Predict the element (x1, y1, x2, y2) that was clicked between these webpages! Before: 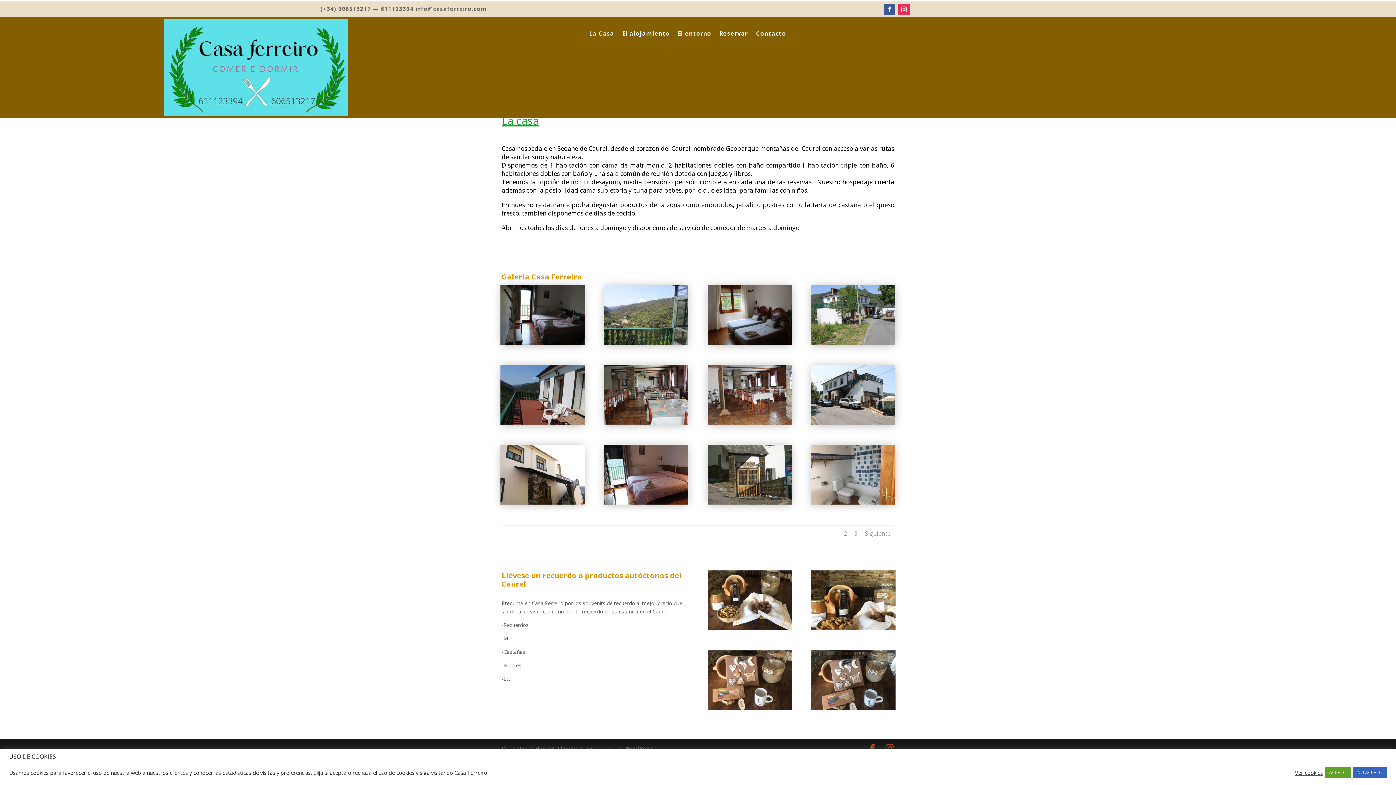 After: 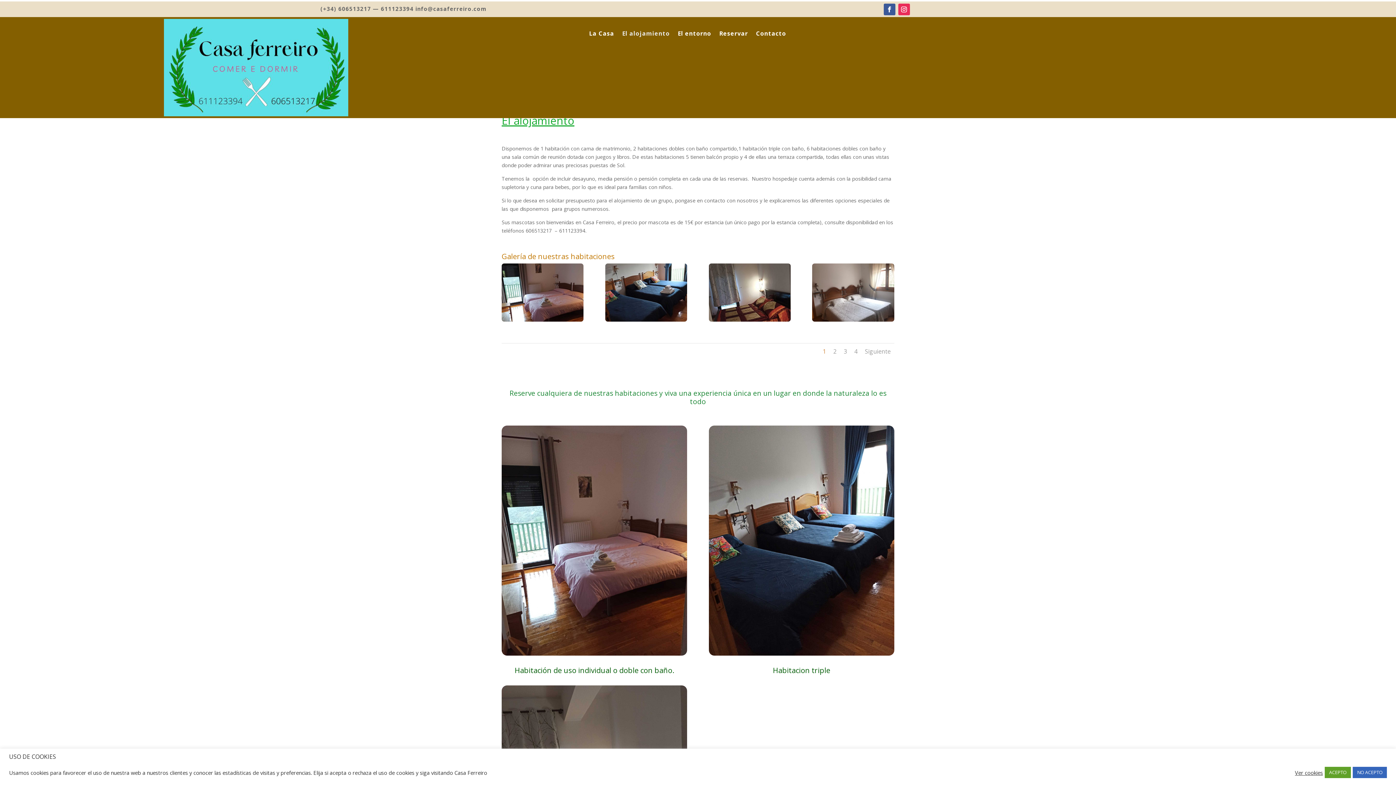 Action: bbox: (622, 30, 669, 38) label: El alojamiento